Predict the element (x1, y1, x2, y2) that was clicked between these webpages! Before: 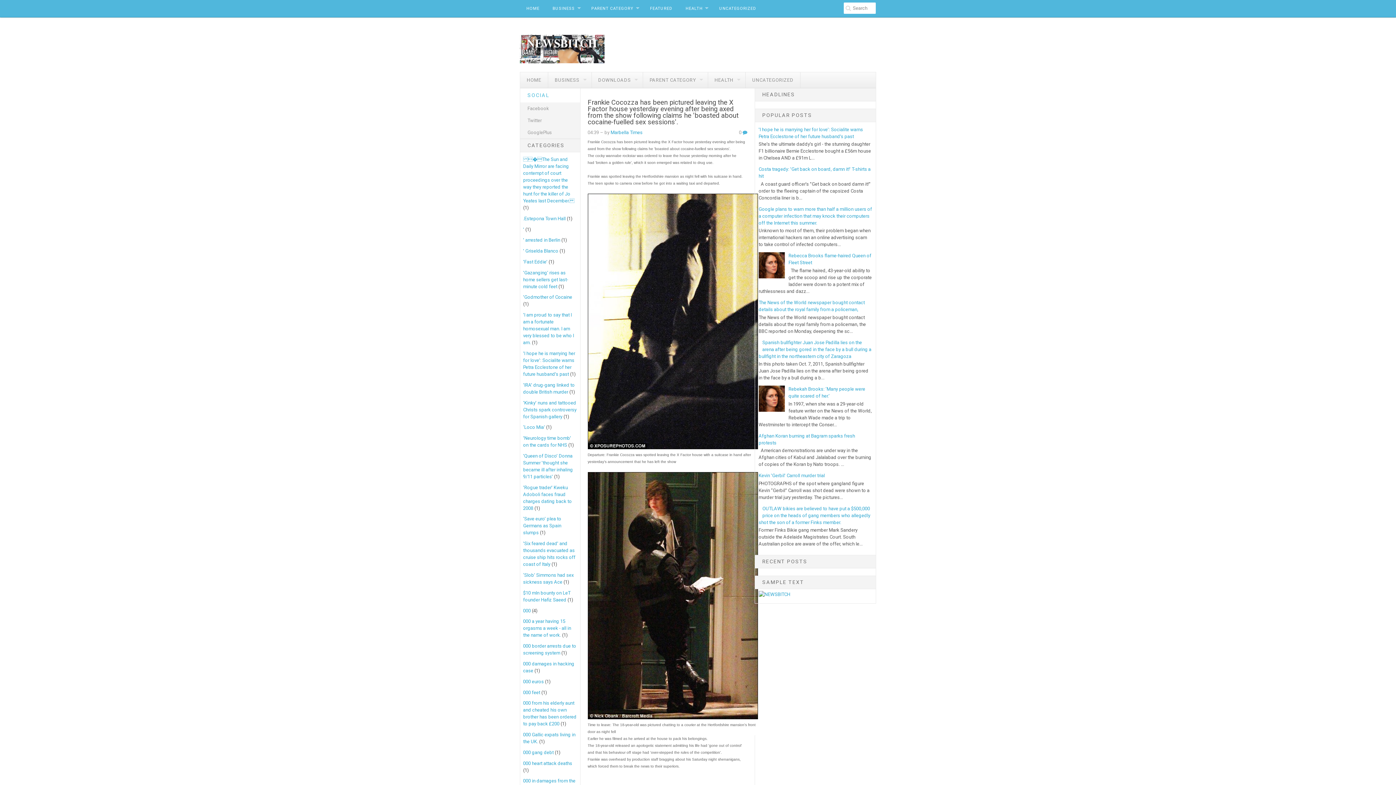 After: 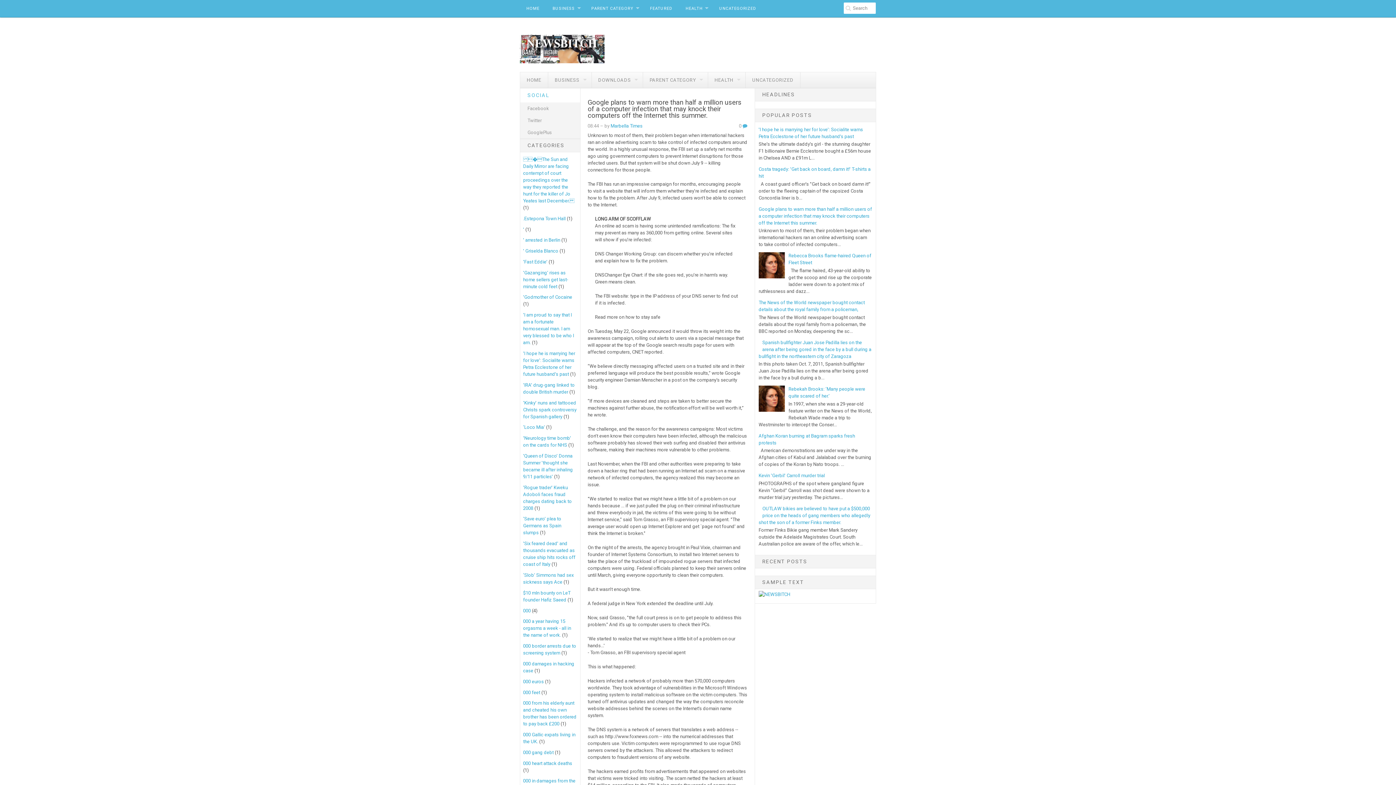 Action: label: Google plans to warn more than half a million users of a computer infection that may knock their computers off the Internet this summer. bbox: (758, 206, 872, 225)